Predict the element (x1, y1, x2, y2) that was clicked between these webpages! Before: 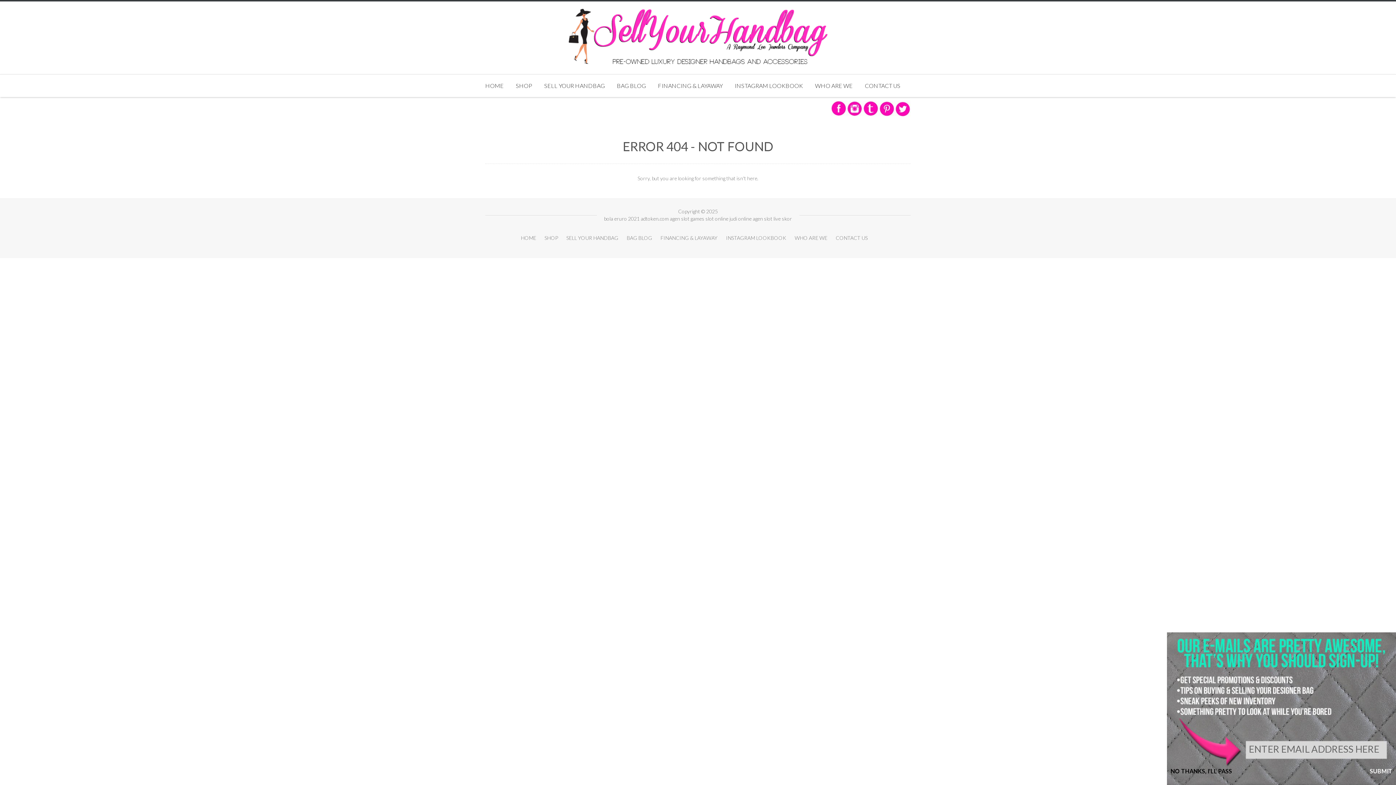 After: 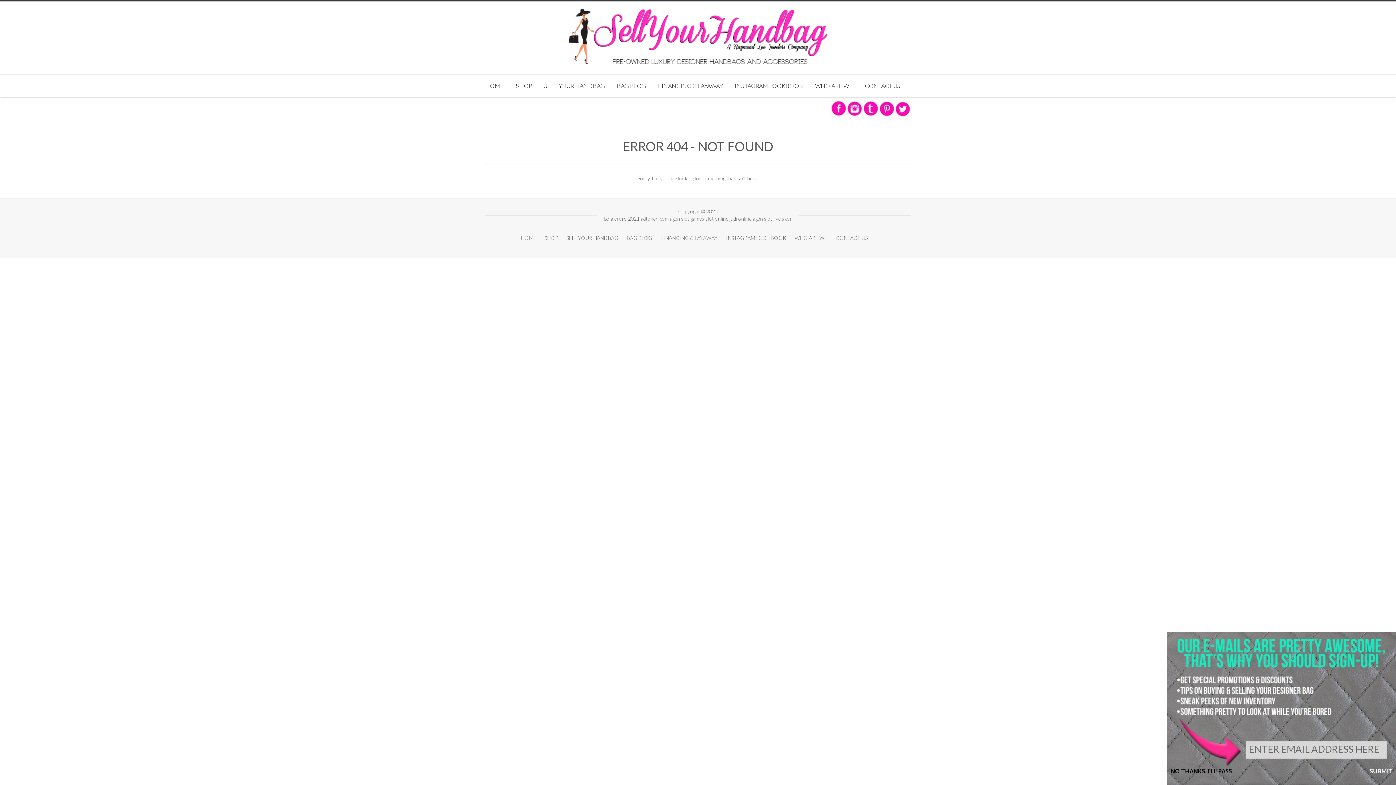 Action: bbox: (894, 104, 910, 110)